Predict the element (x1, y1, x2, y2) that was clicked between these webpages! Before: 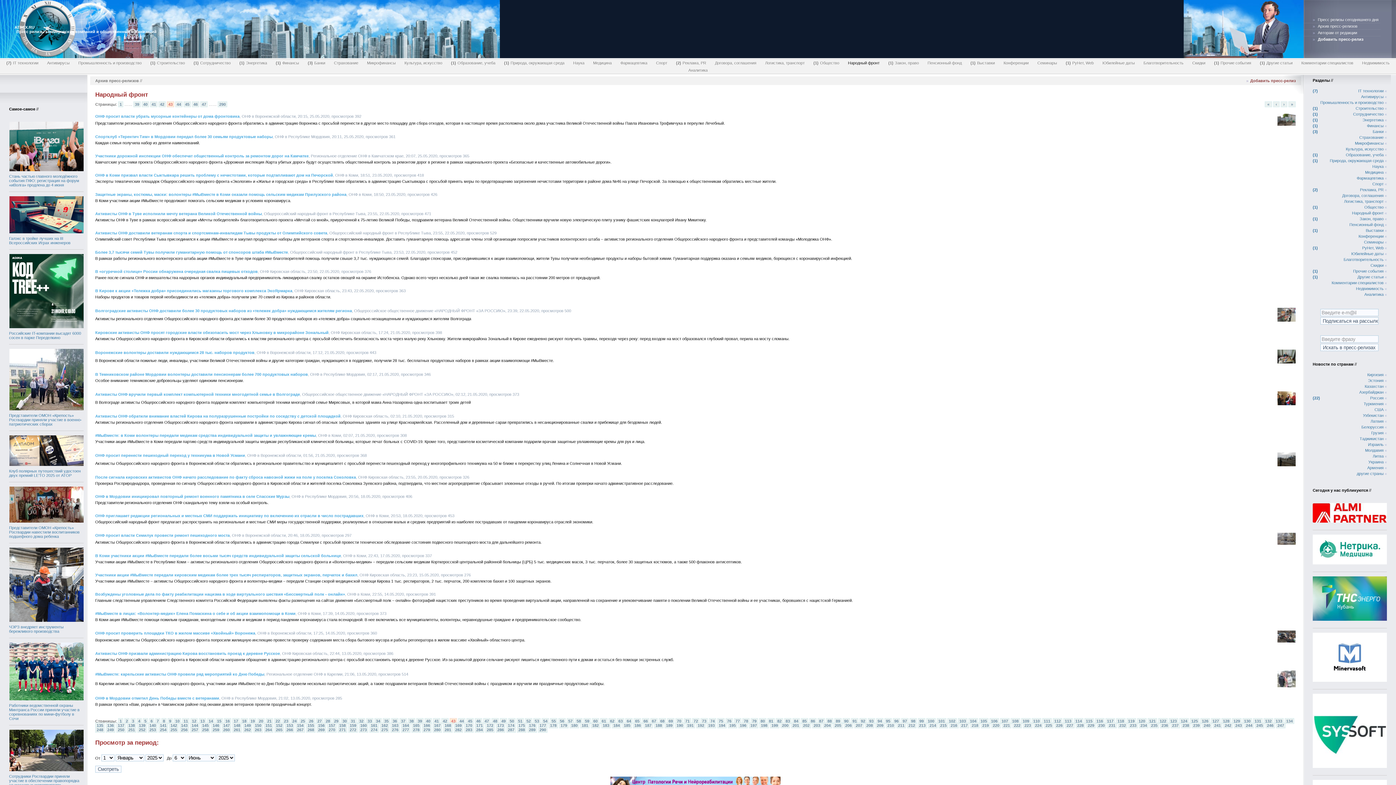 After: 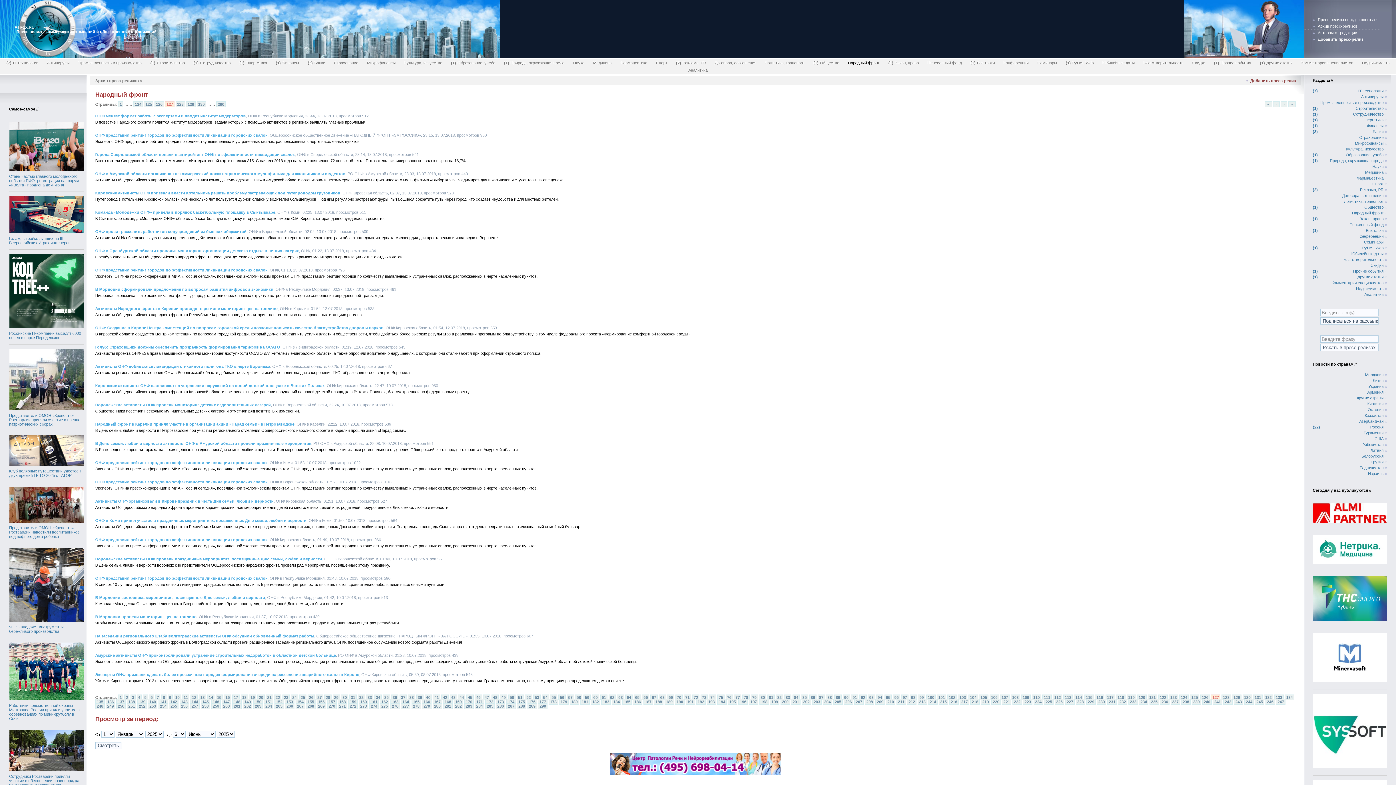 Action: label: 127 bbox: (1211, 718, 1220, 724)